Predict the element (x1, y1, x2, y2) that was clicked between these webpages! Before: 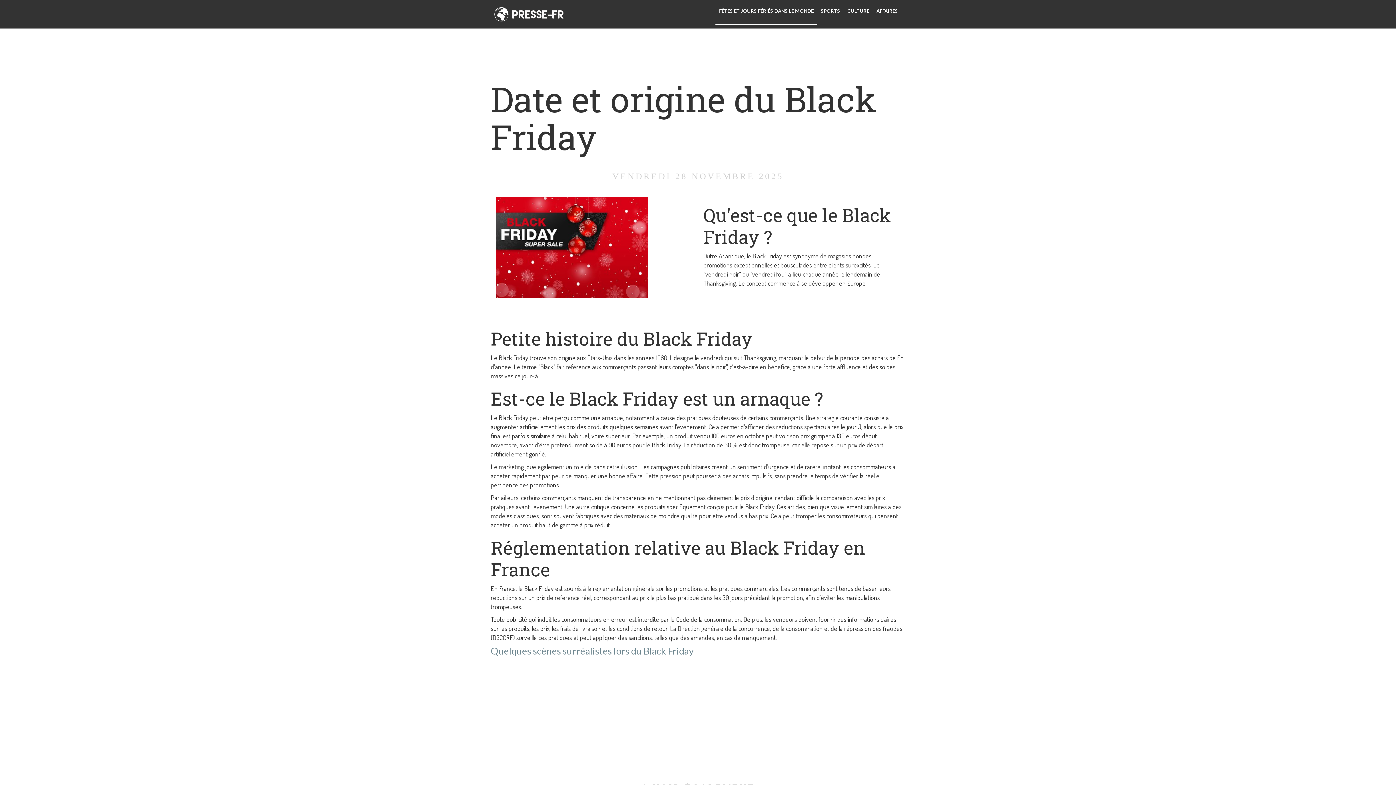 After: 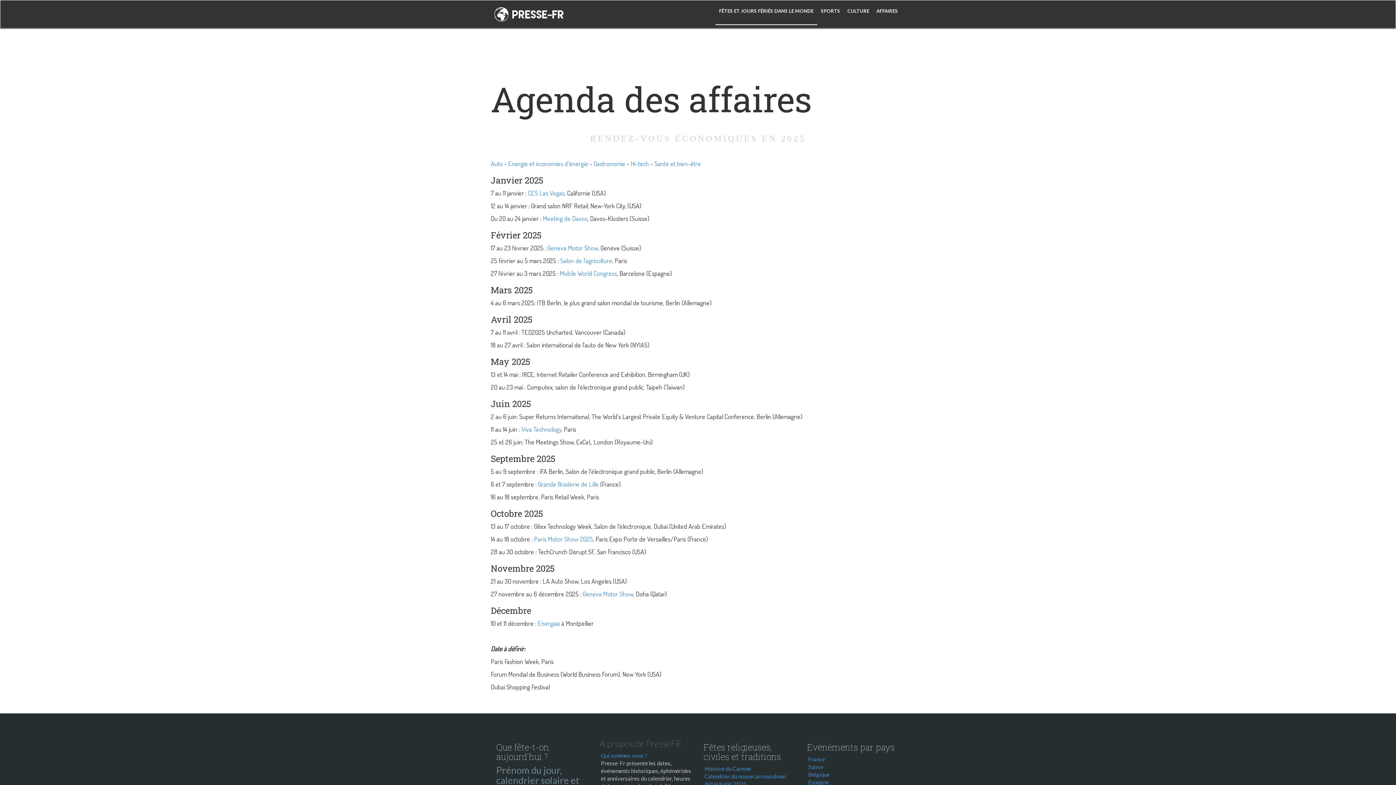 Action: bbox: (873, 4, 901, 17) label: AFFAIRES